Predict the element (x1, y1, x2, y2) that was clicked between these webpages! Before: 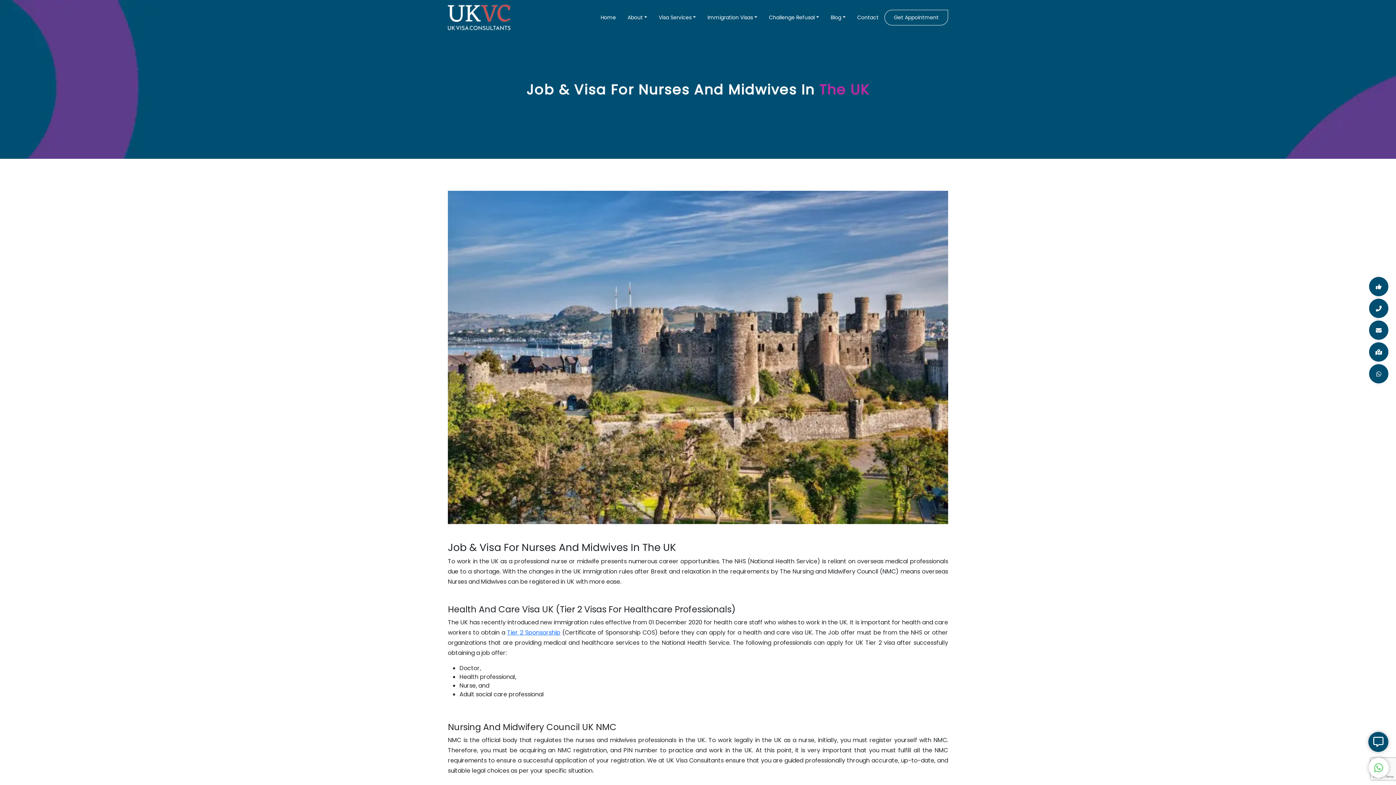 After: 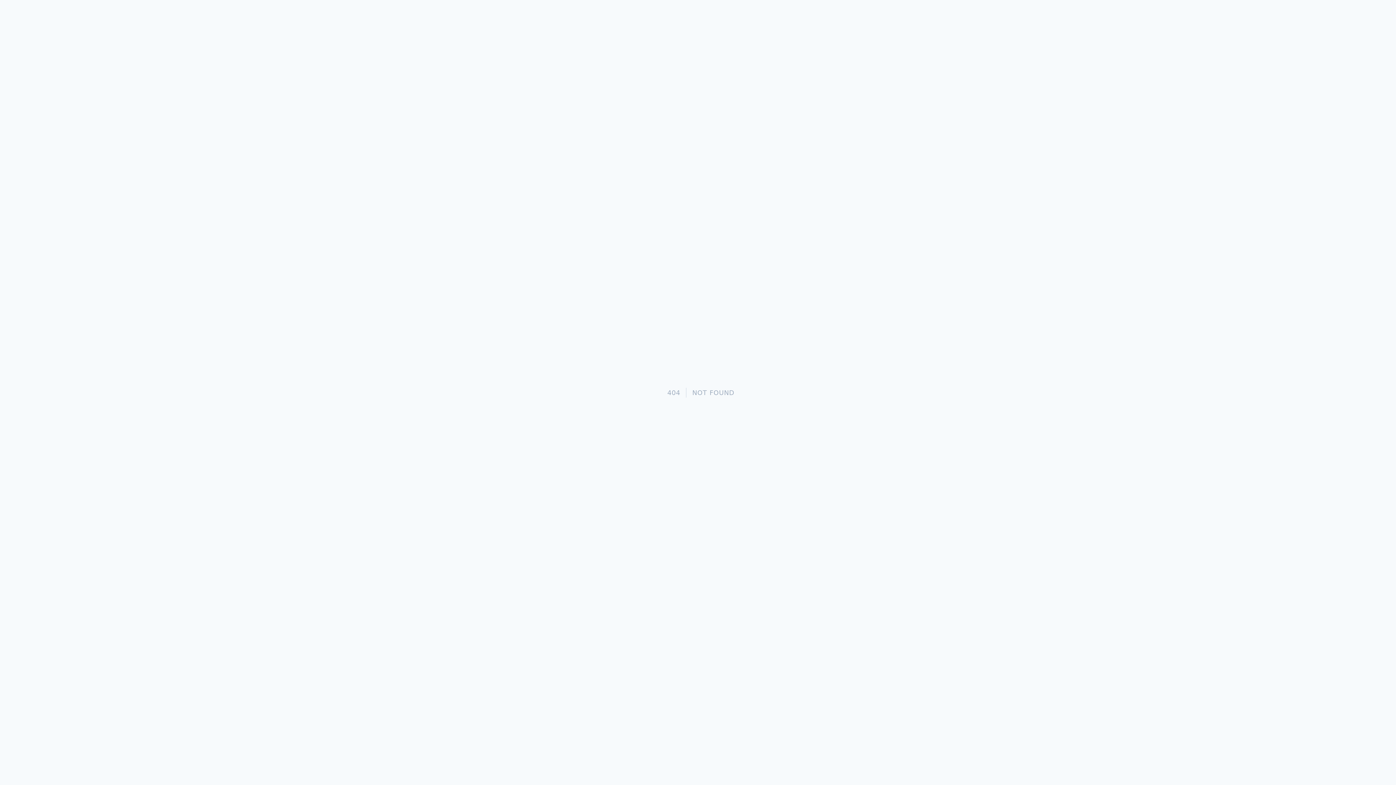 Action: bbox: (507, 628, 560, 637) label: Tier 2 Sponsorship